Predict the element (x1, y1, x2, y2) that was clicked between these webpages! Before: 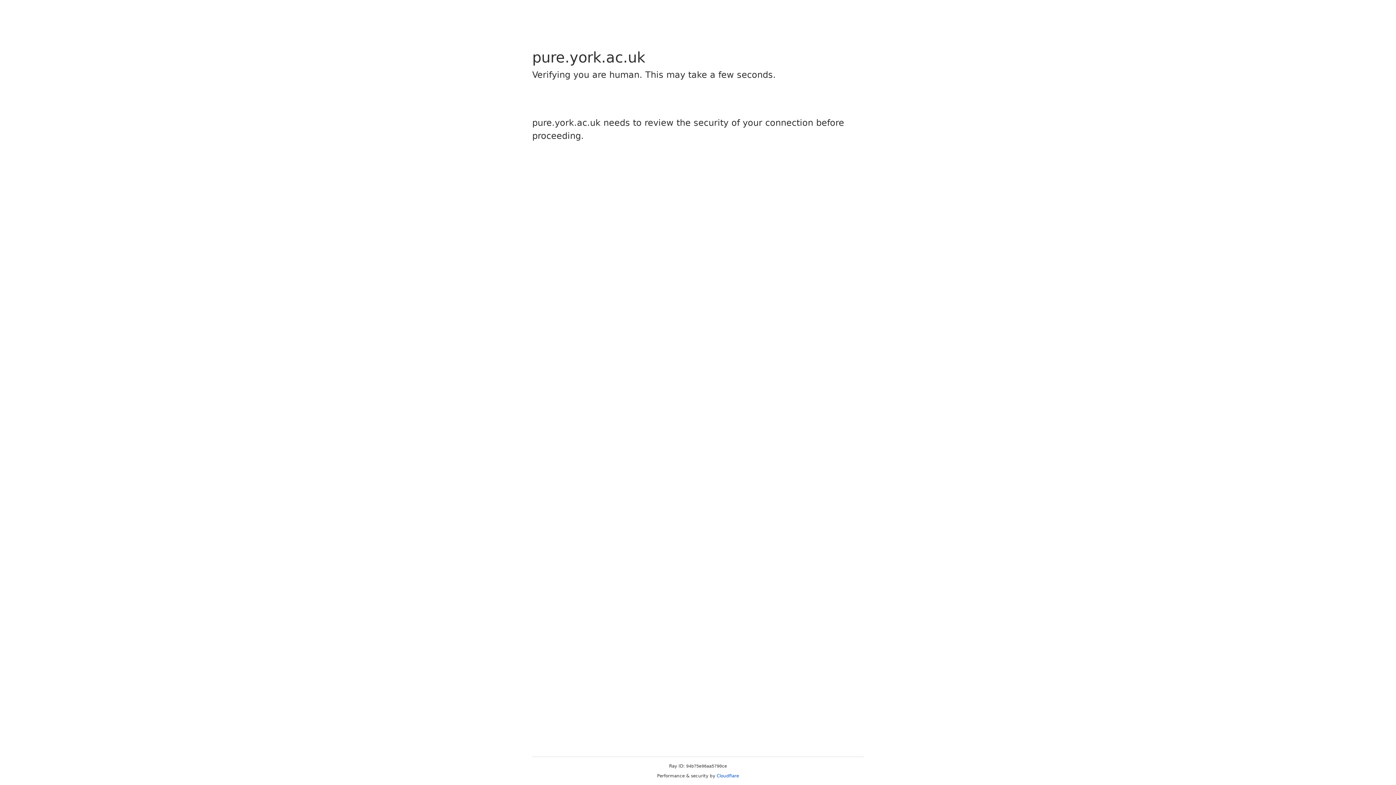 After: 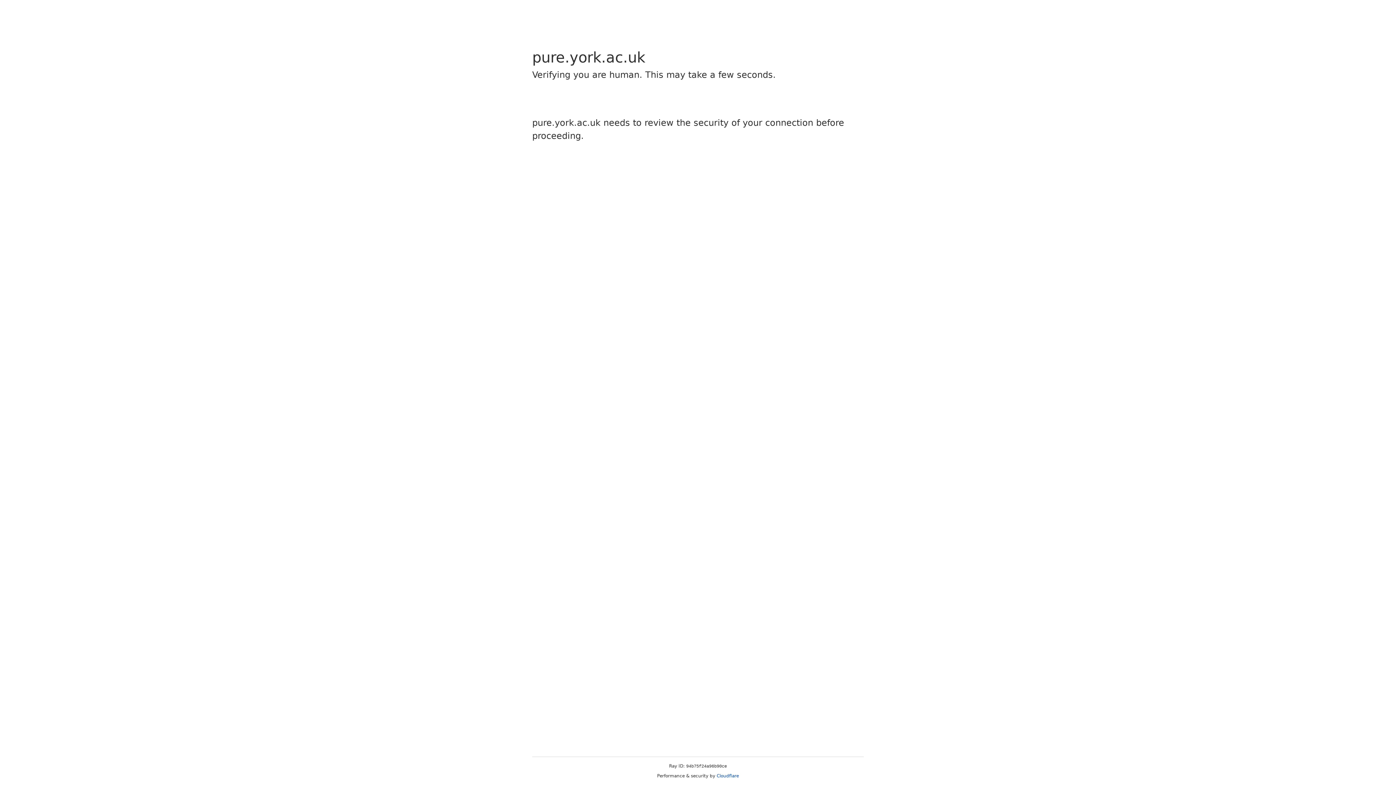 Action: bbox: (716, 773, 739, 778) label: Cloudflare